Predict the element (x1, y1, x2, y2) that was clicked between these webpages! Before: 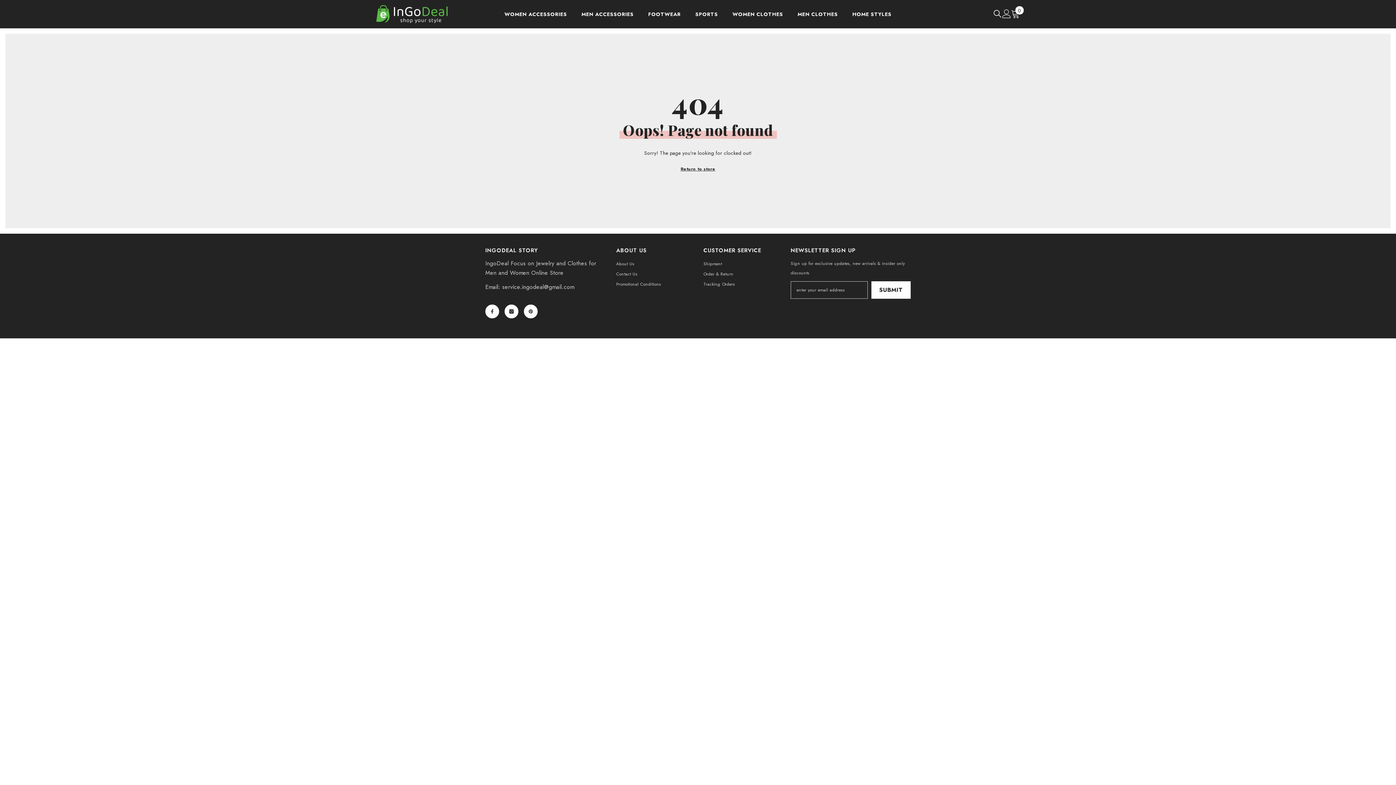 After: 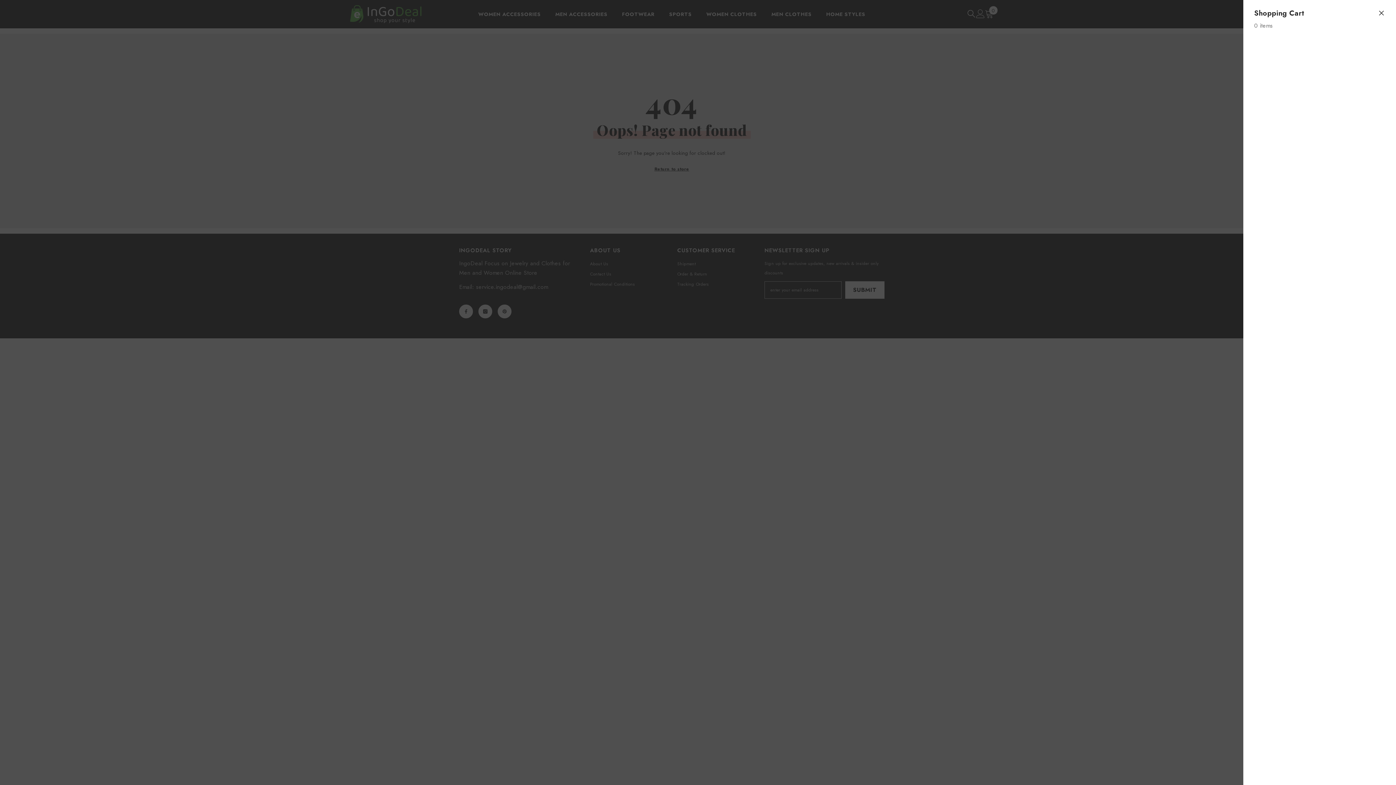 Action: label: Cart0
0
0 items bbox: (1011, 9, 1020, 18)